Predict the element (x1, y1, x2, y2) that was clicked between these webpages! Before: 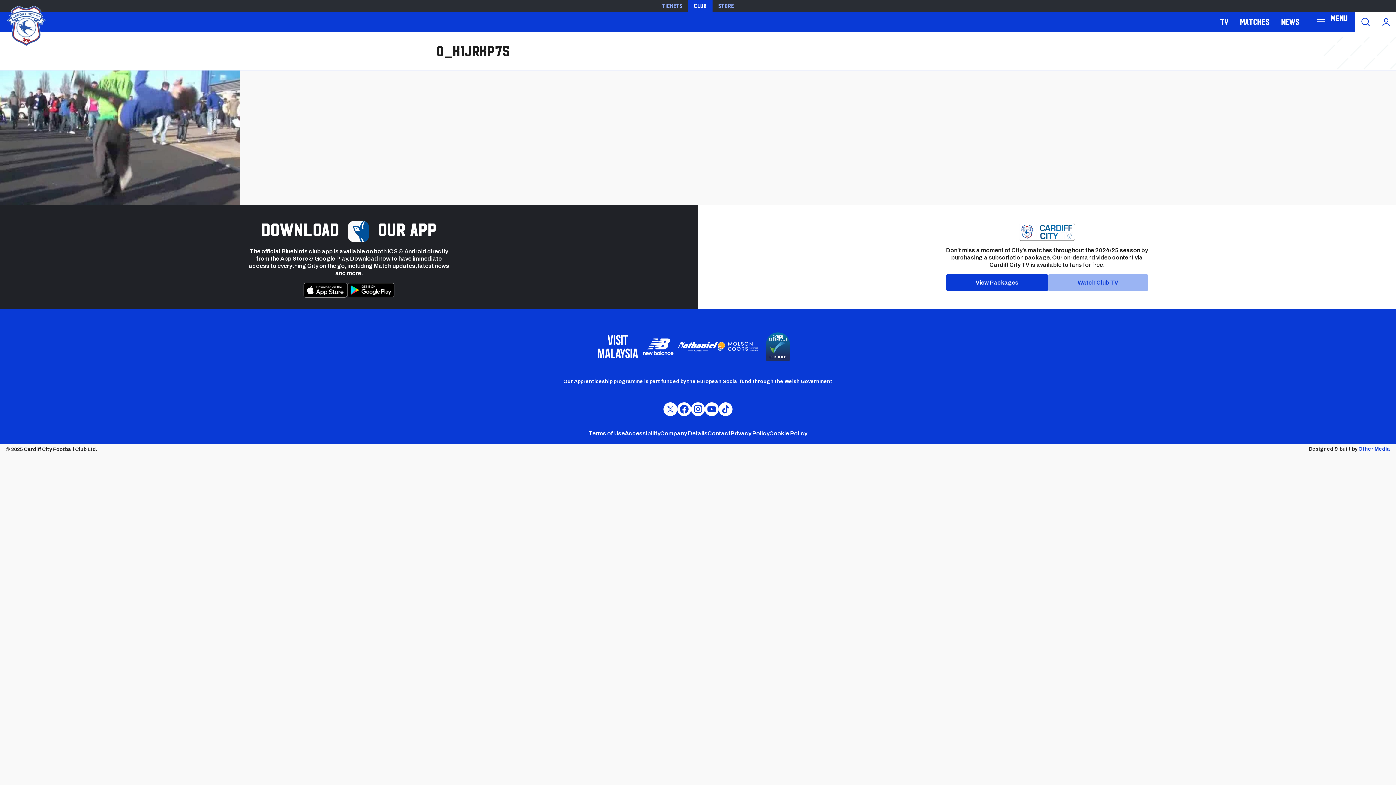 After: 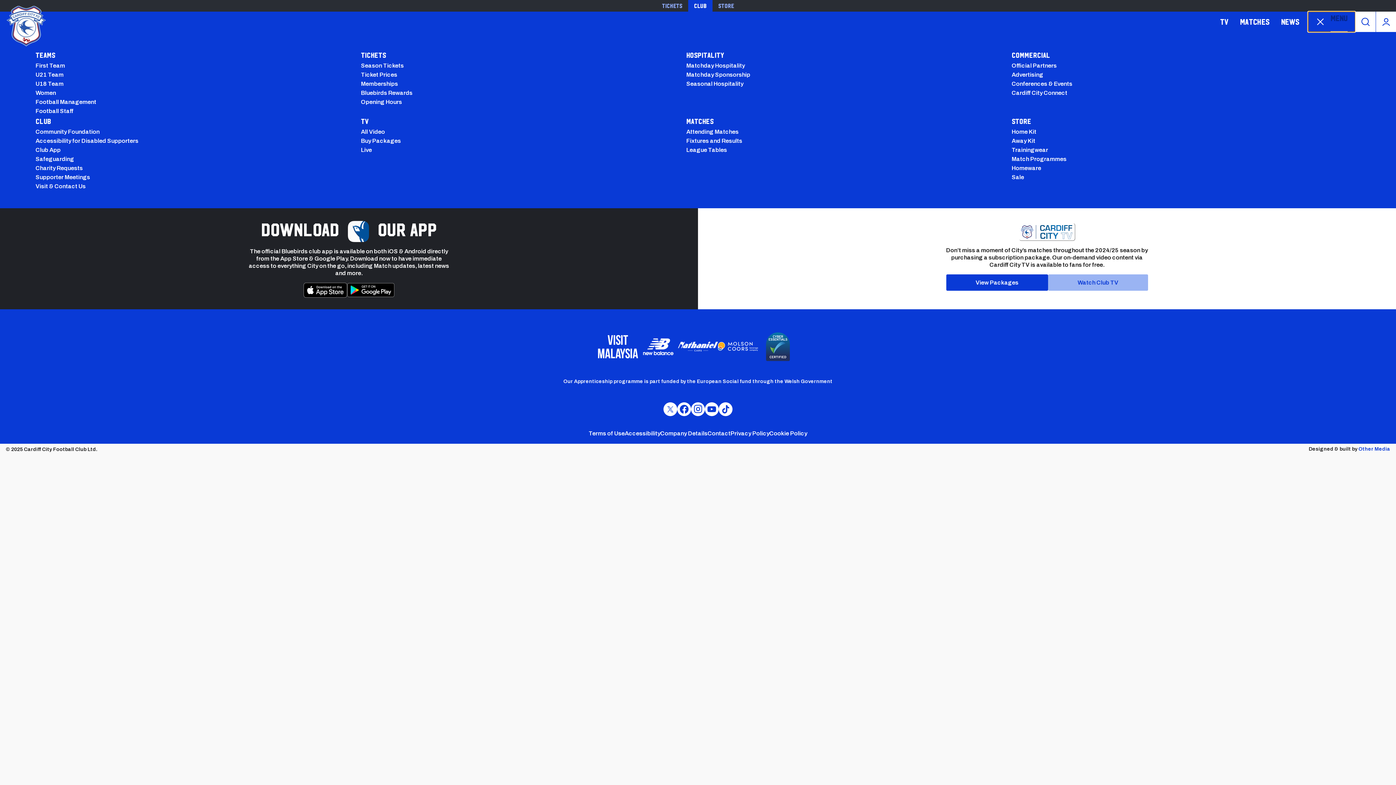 Action: label: Toggle site navigation bbox: (1308, 11, 1355, 31)